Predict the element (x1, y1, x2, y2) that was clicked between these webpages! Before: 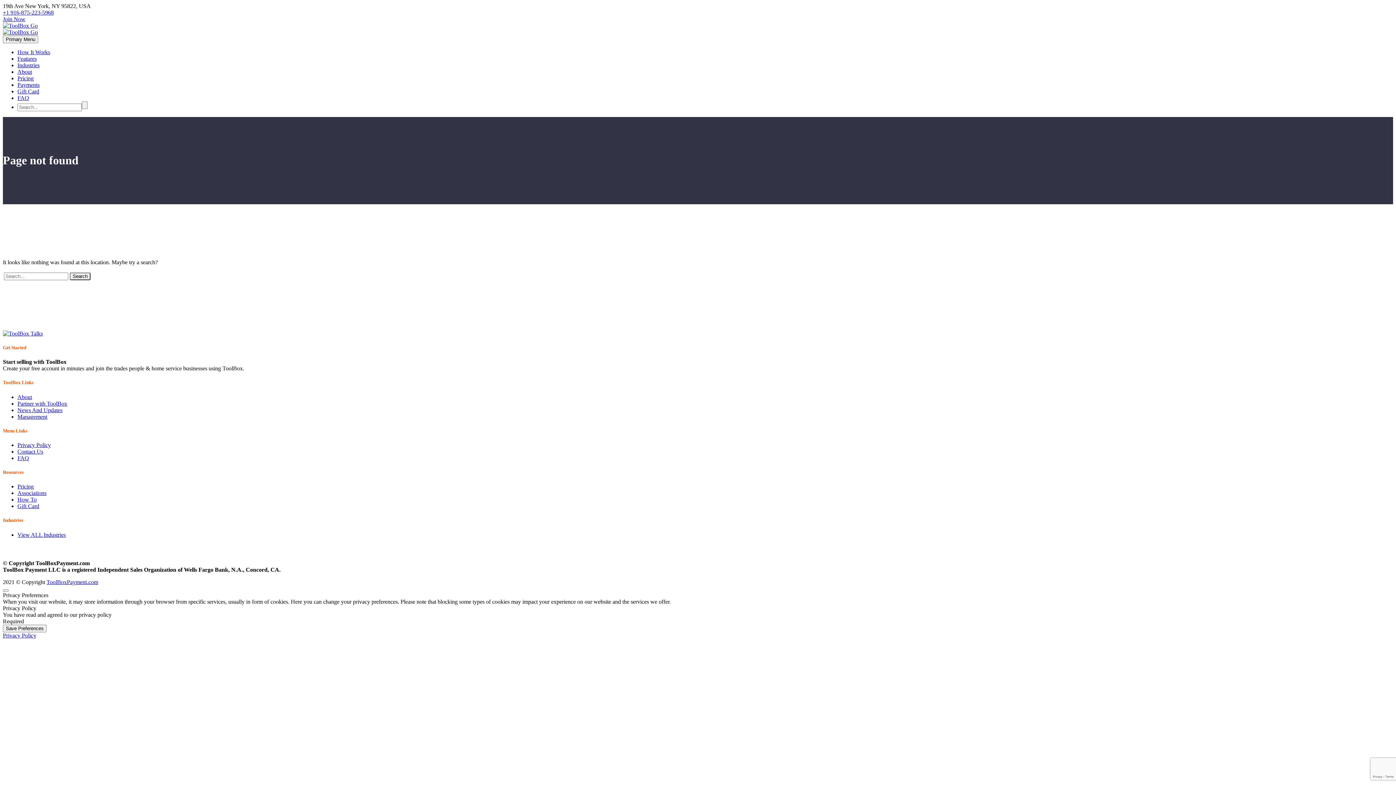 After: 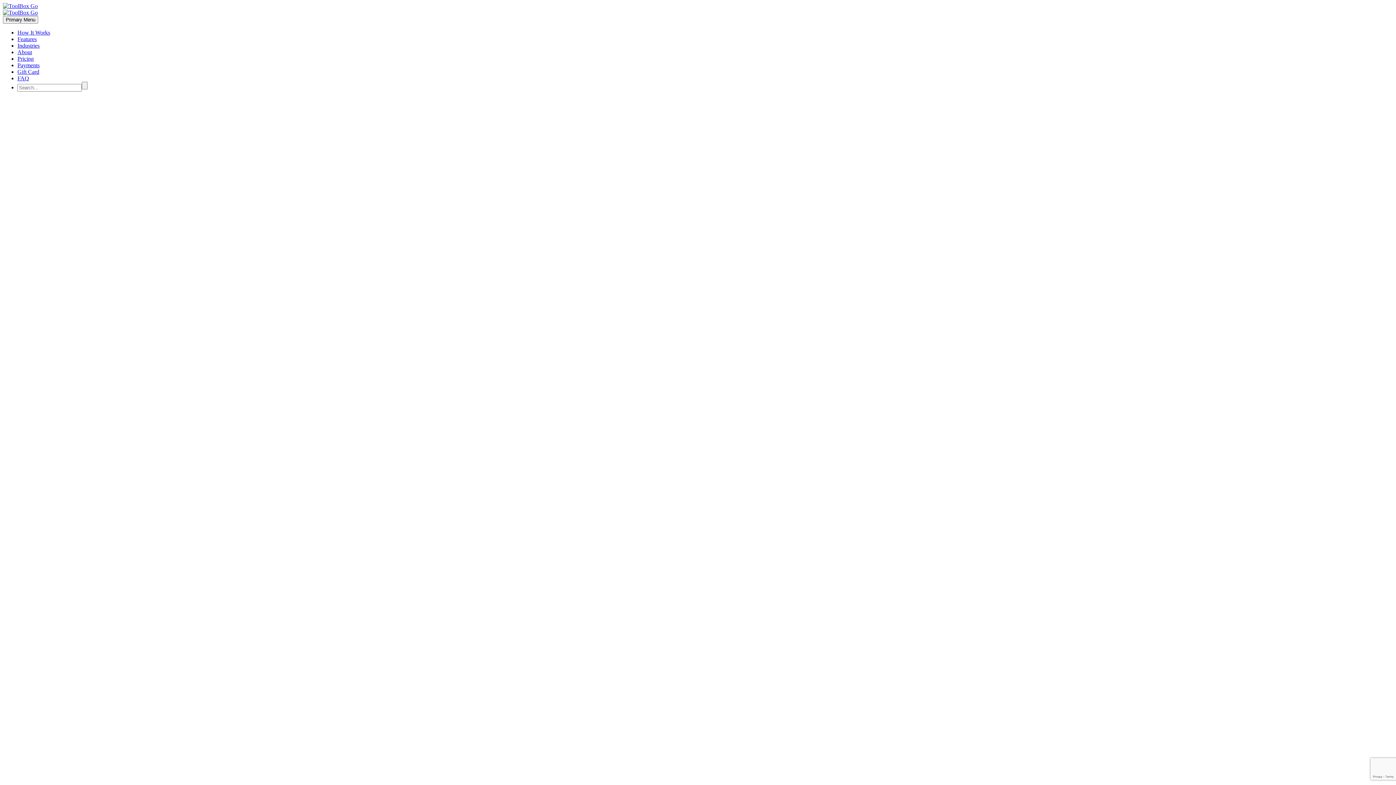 Action: label: About bbox: (17, 68, 32, 74)